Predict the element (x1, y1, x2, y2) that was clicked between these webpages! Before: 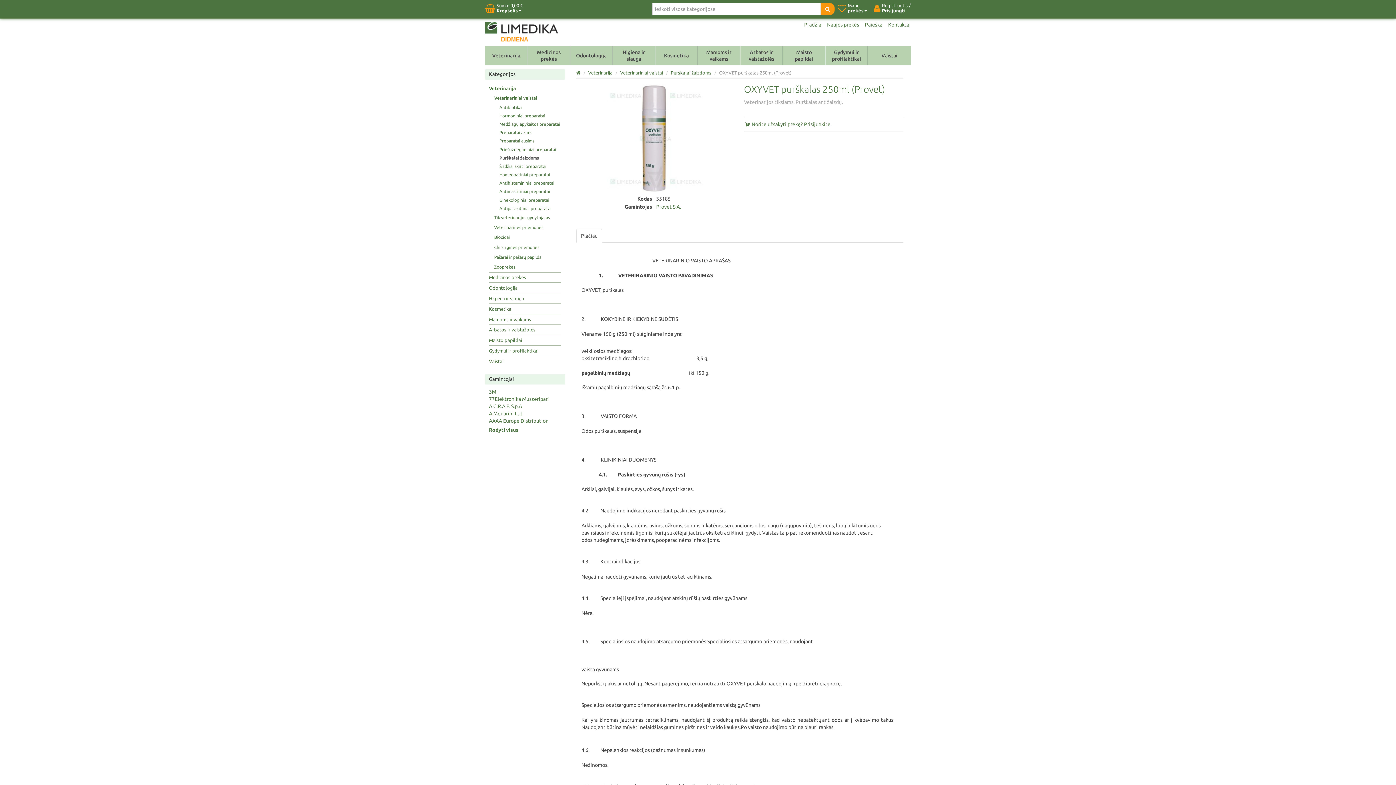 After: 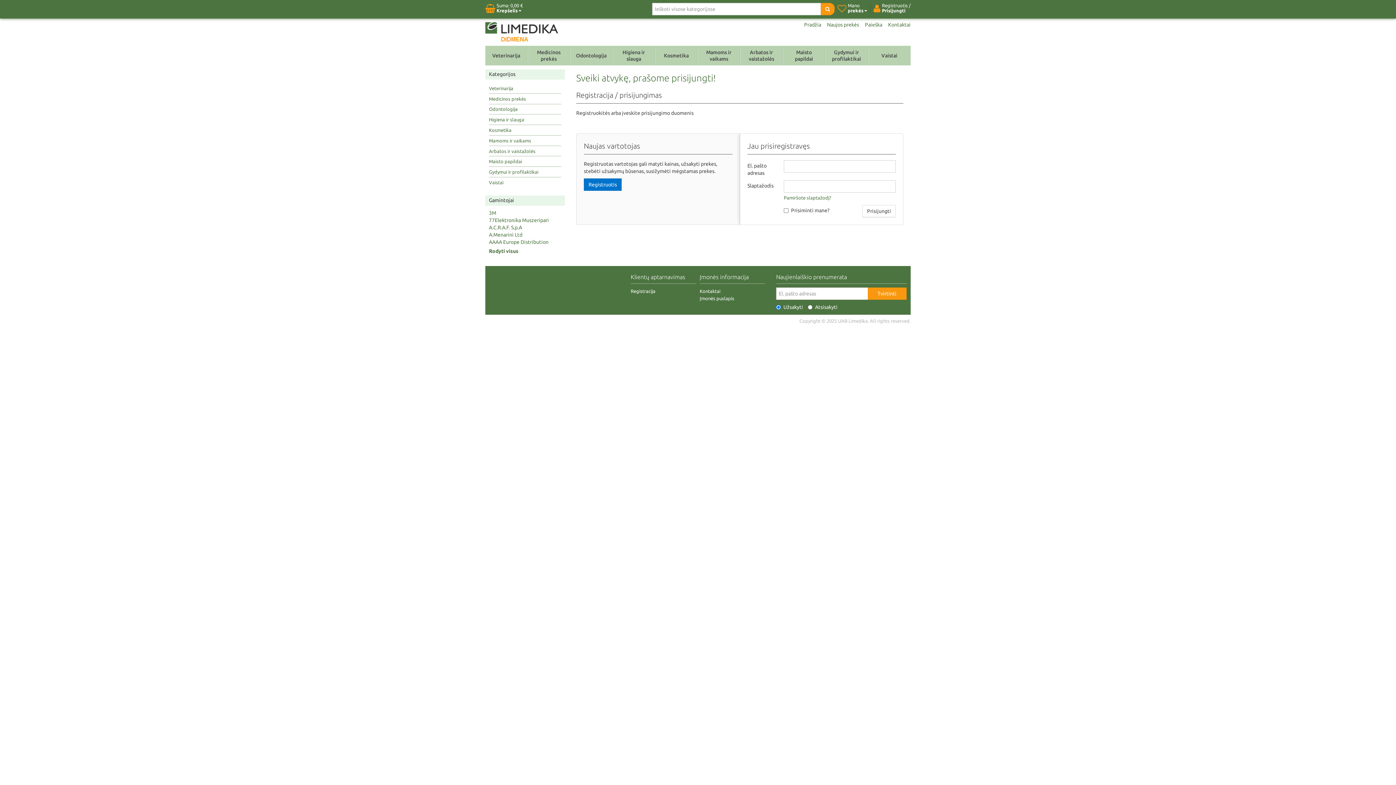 Action: label:  Norite užsakyti prekę? Prisijunkite. bbox: (744, 121, 831, 127)